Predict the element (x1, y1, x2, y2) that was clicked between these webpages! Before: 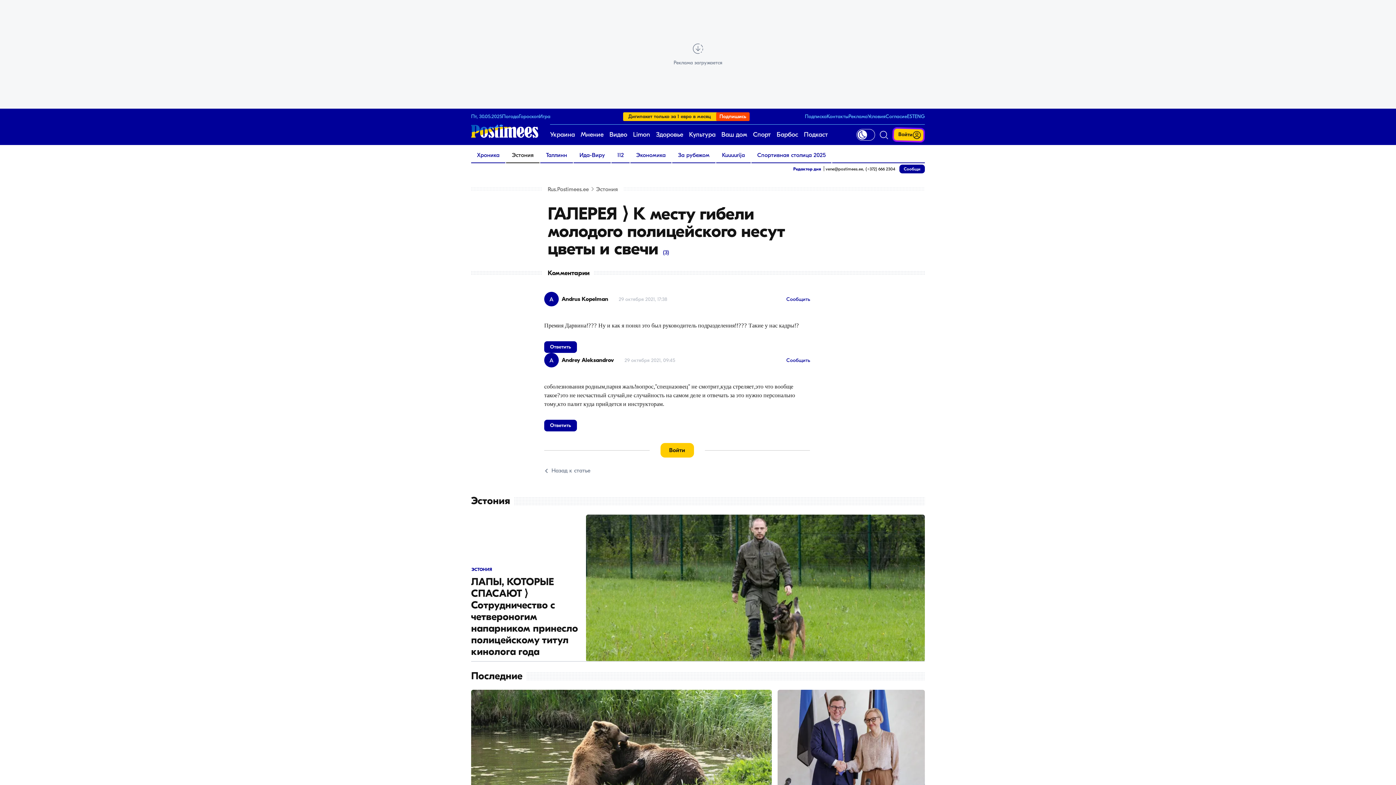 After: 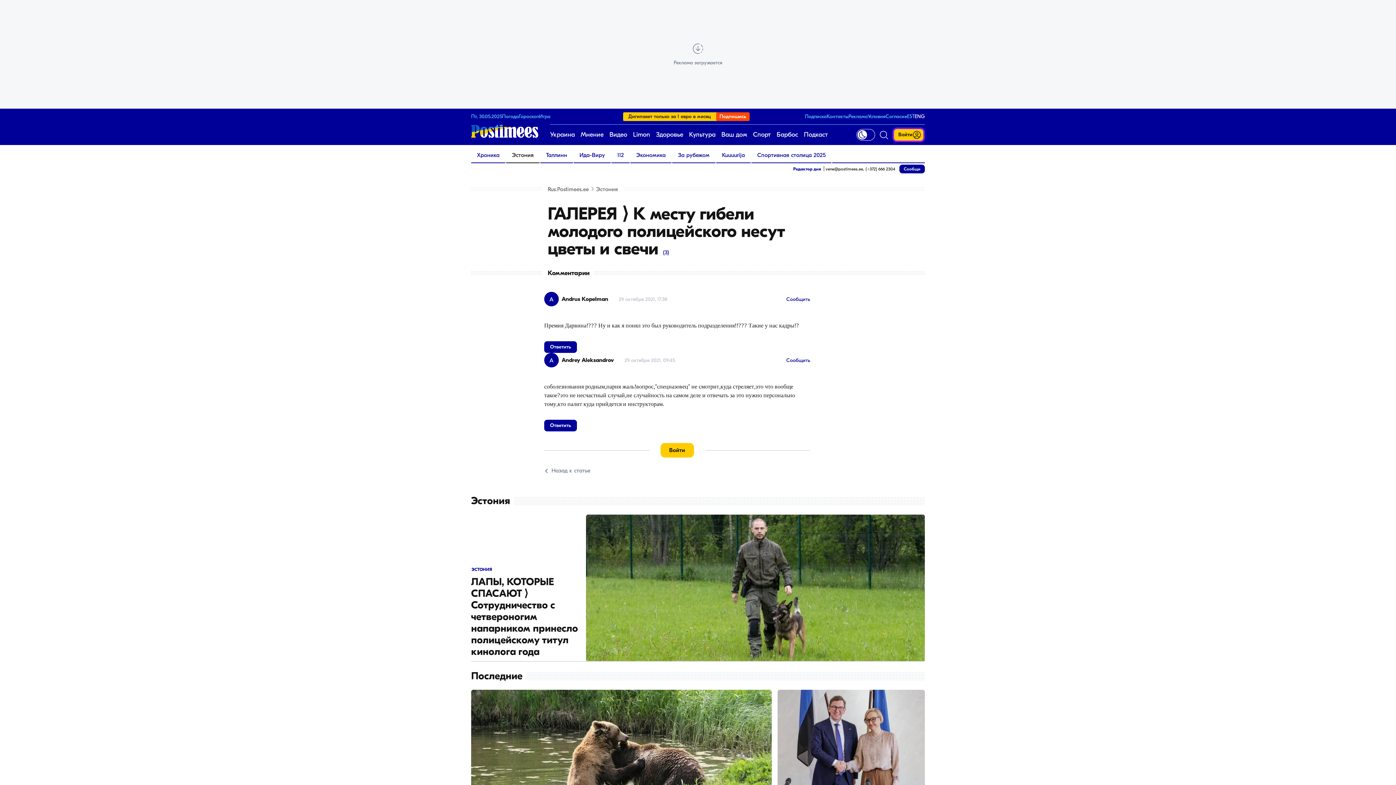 Action: bbox: (914, 113, 925, 119) label: ENG